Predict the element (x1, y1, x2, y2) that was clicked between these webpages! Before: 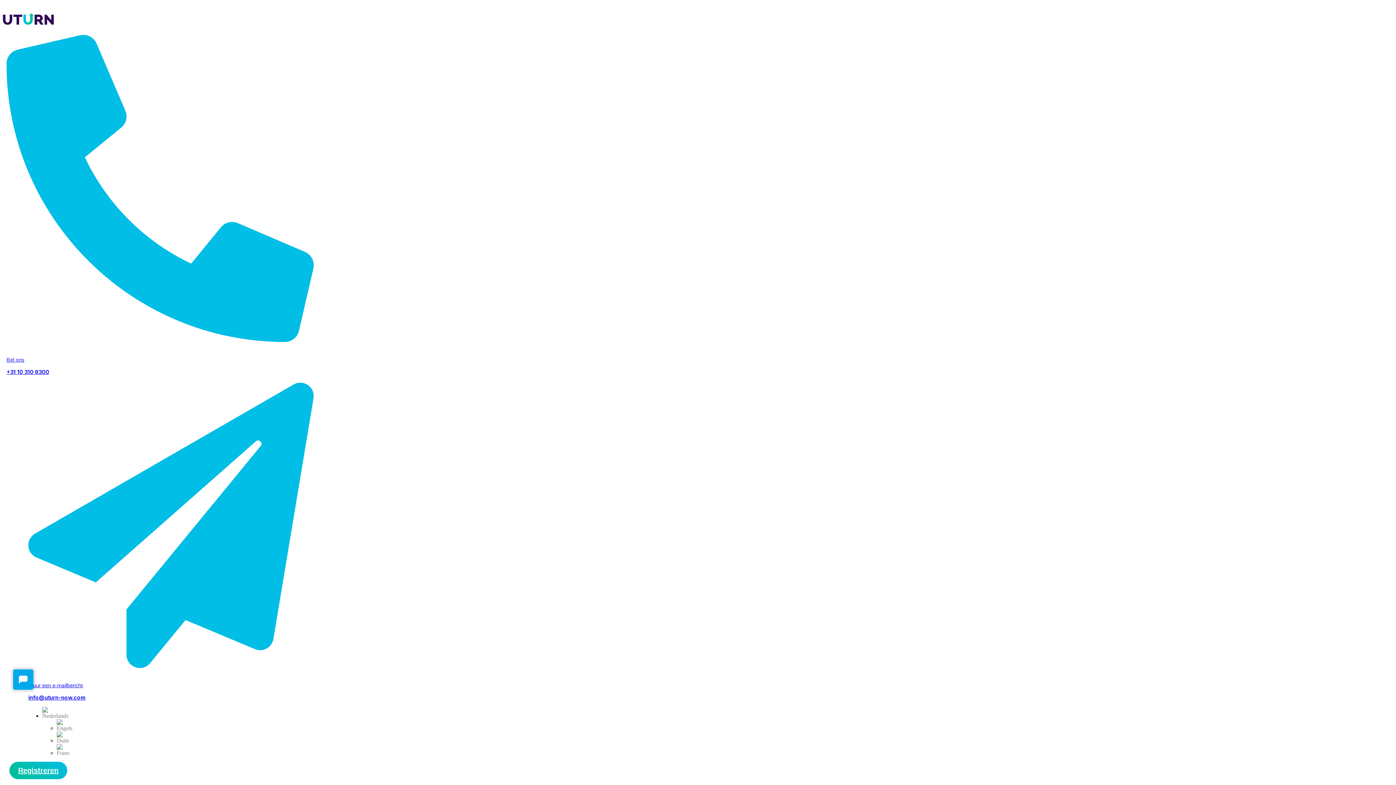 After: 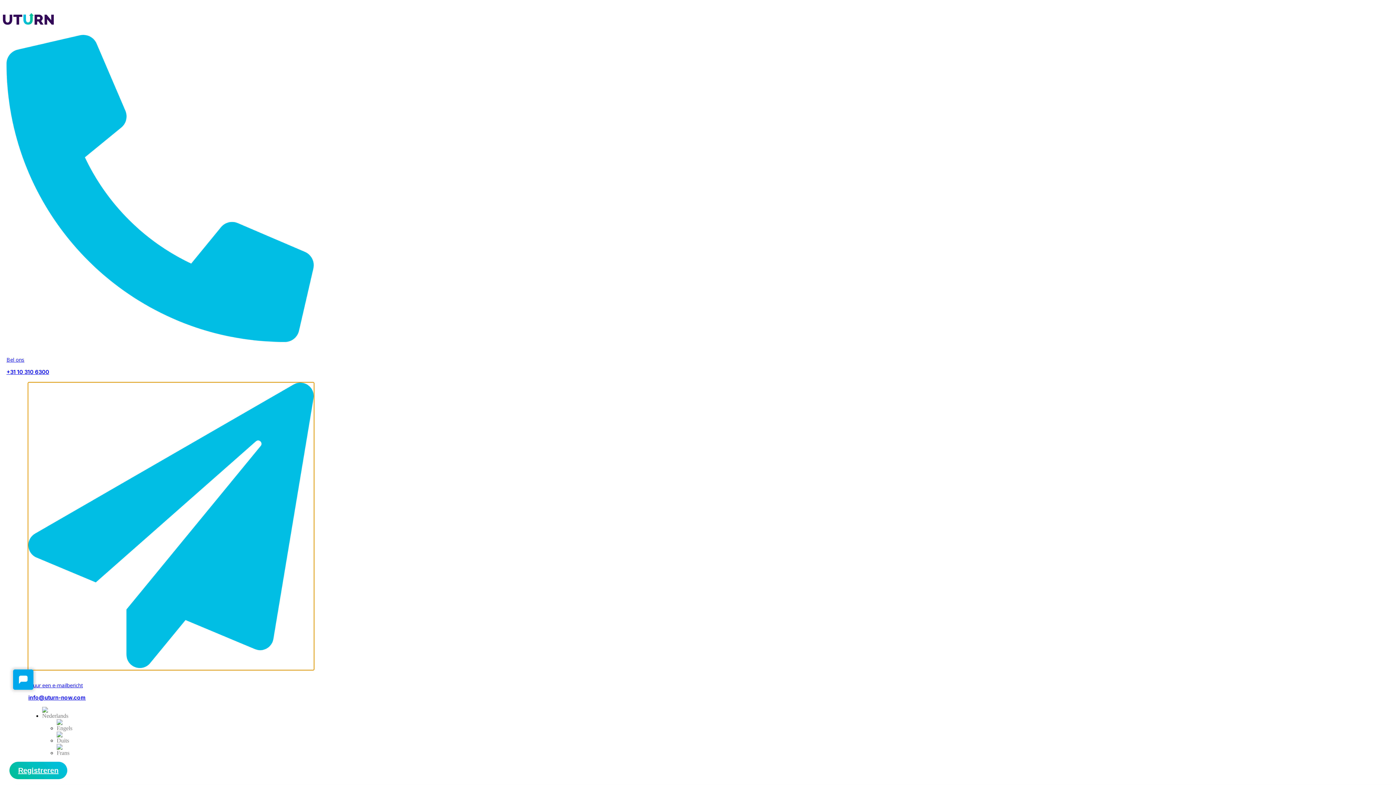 Action: bbox: (28, 660, 313, 670)